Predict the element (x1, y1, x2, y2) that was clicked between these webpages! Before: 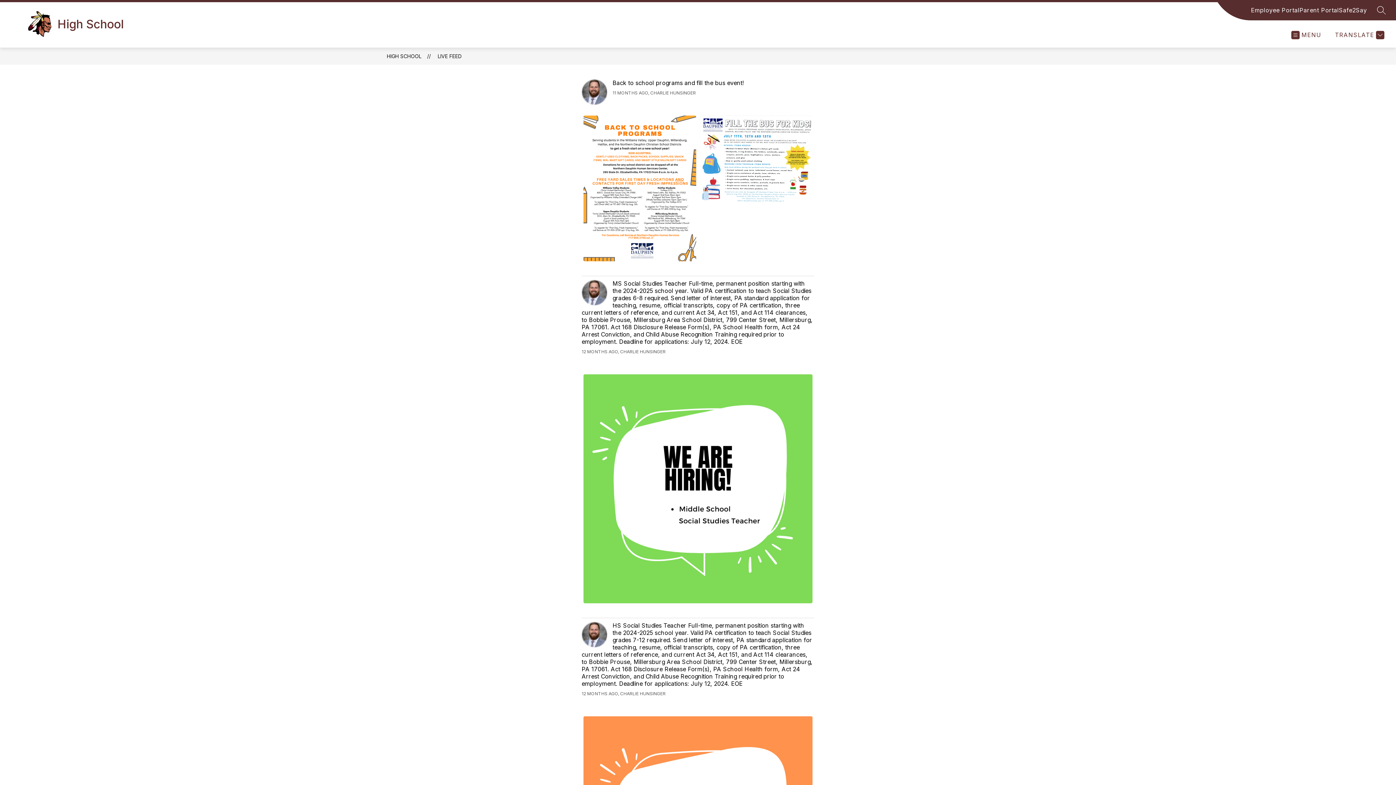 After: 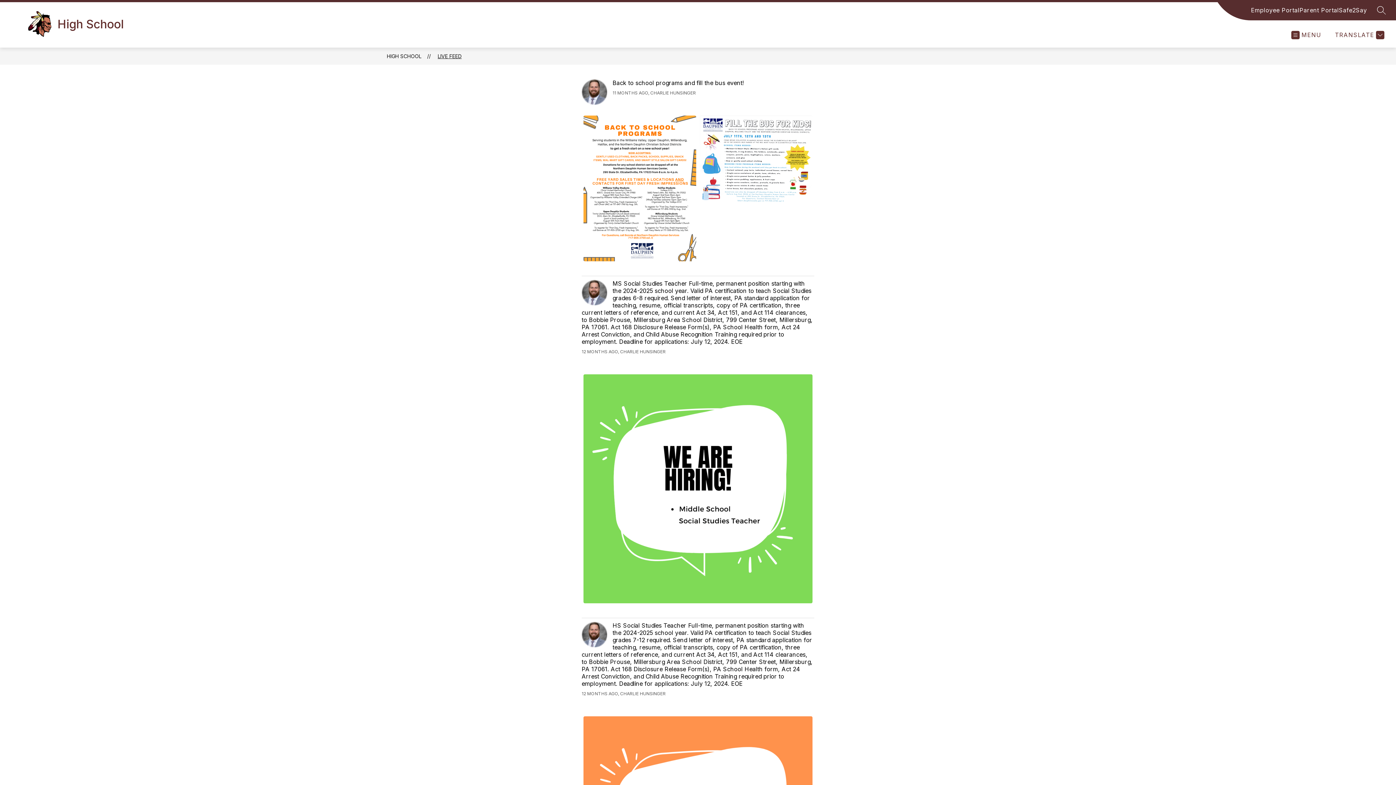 Action: bbox: (437, 53, 461, 59) label: LIVE FEED